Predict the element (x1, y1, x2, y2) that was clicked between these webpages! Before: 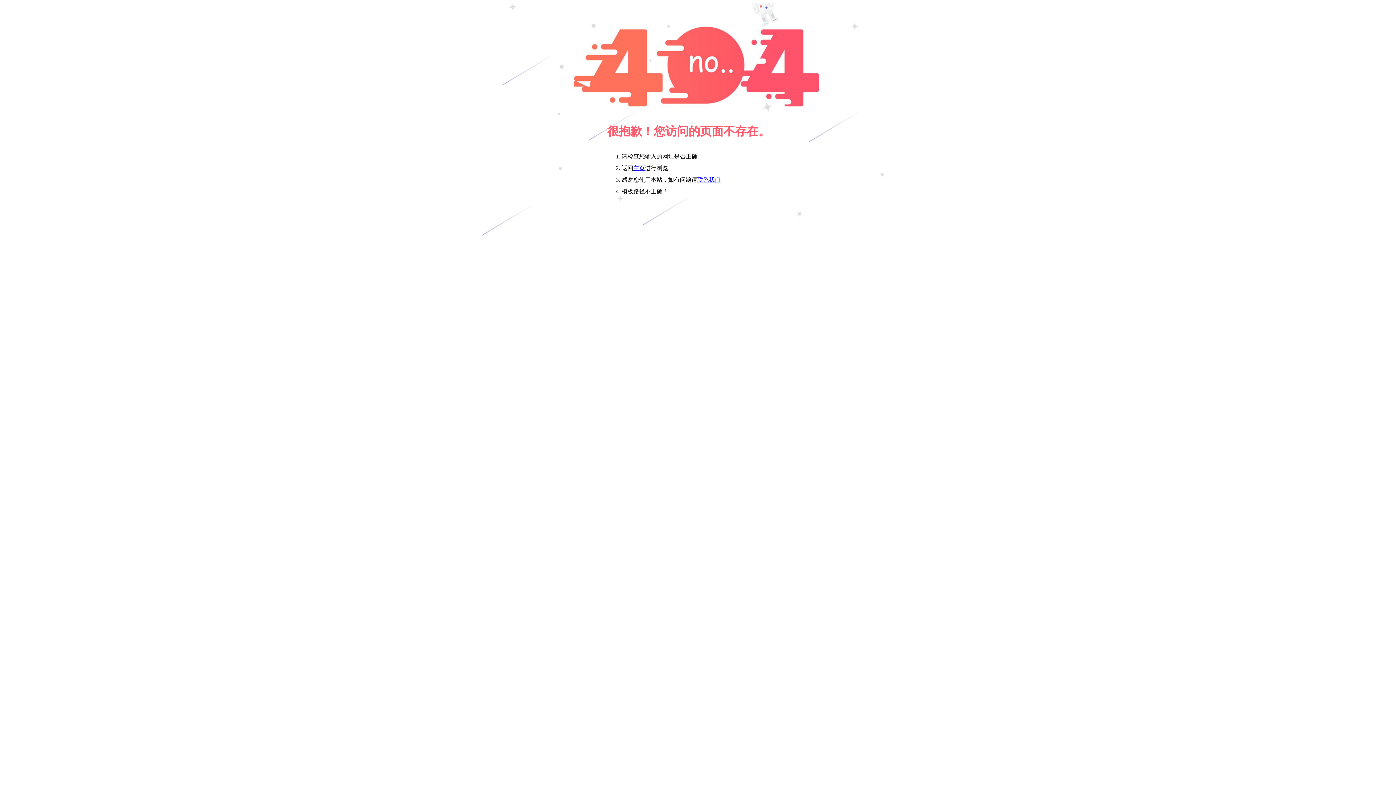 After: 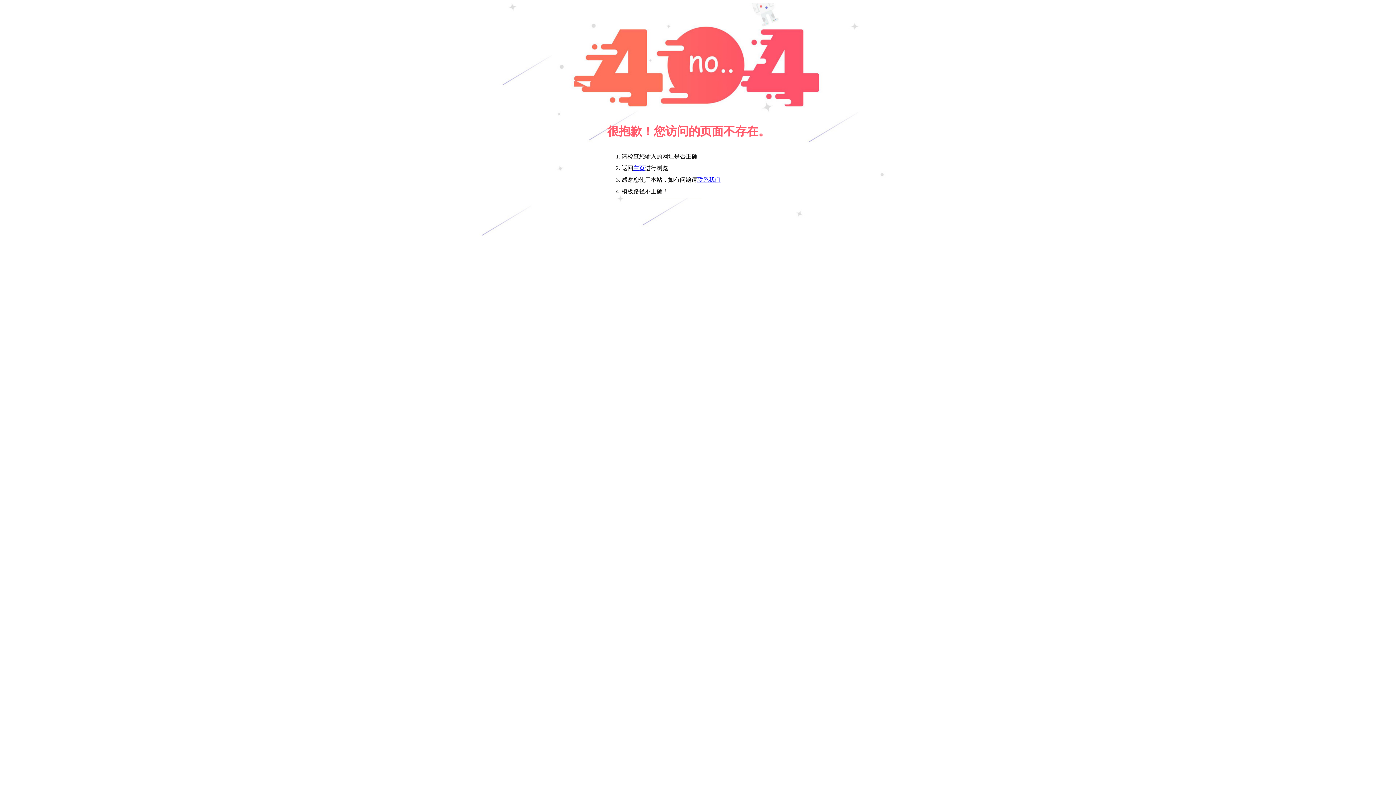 Action: bbox: (697, 176, 720, 182) label: 联系我们